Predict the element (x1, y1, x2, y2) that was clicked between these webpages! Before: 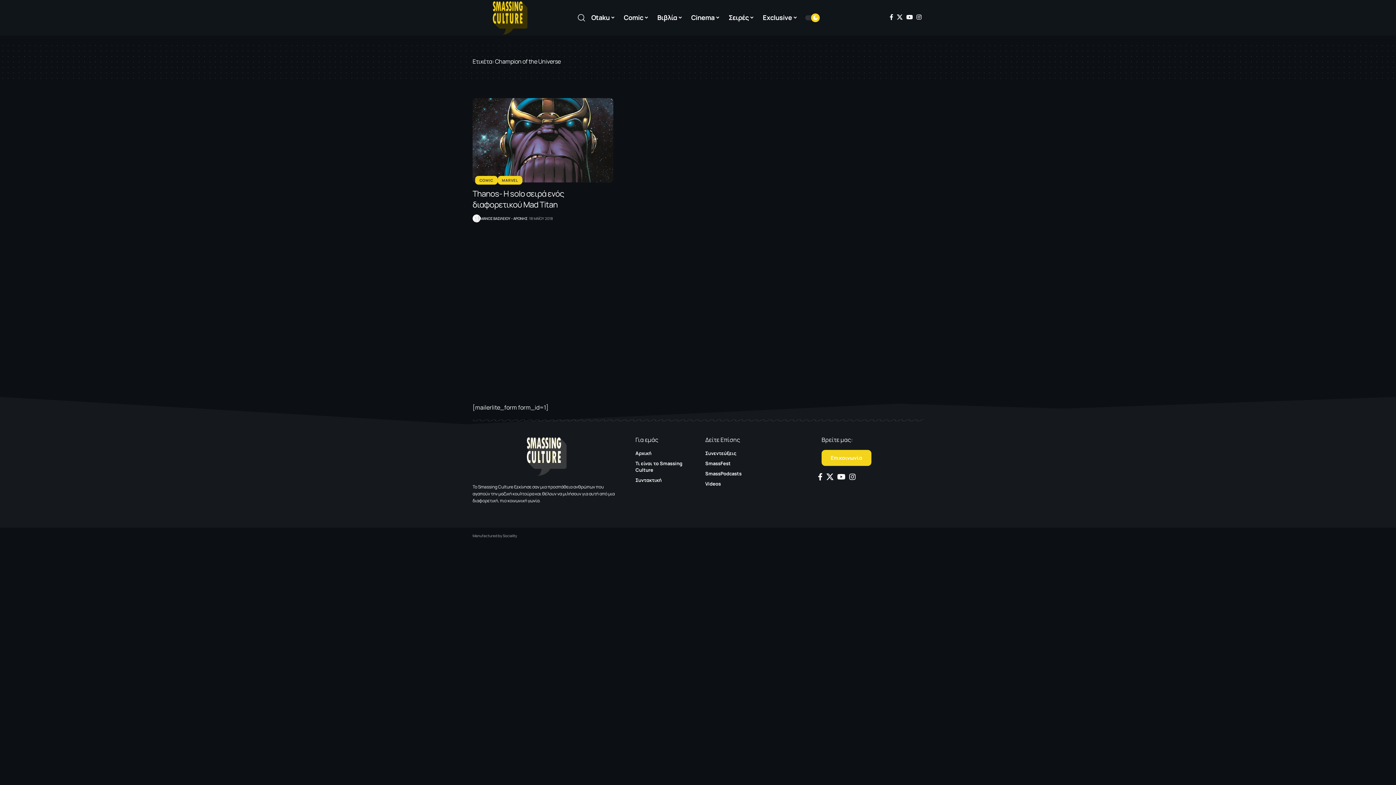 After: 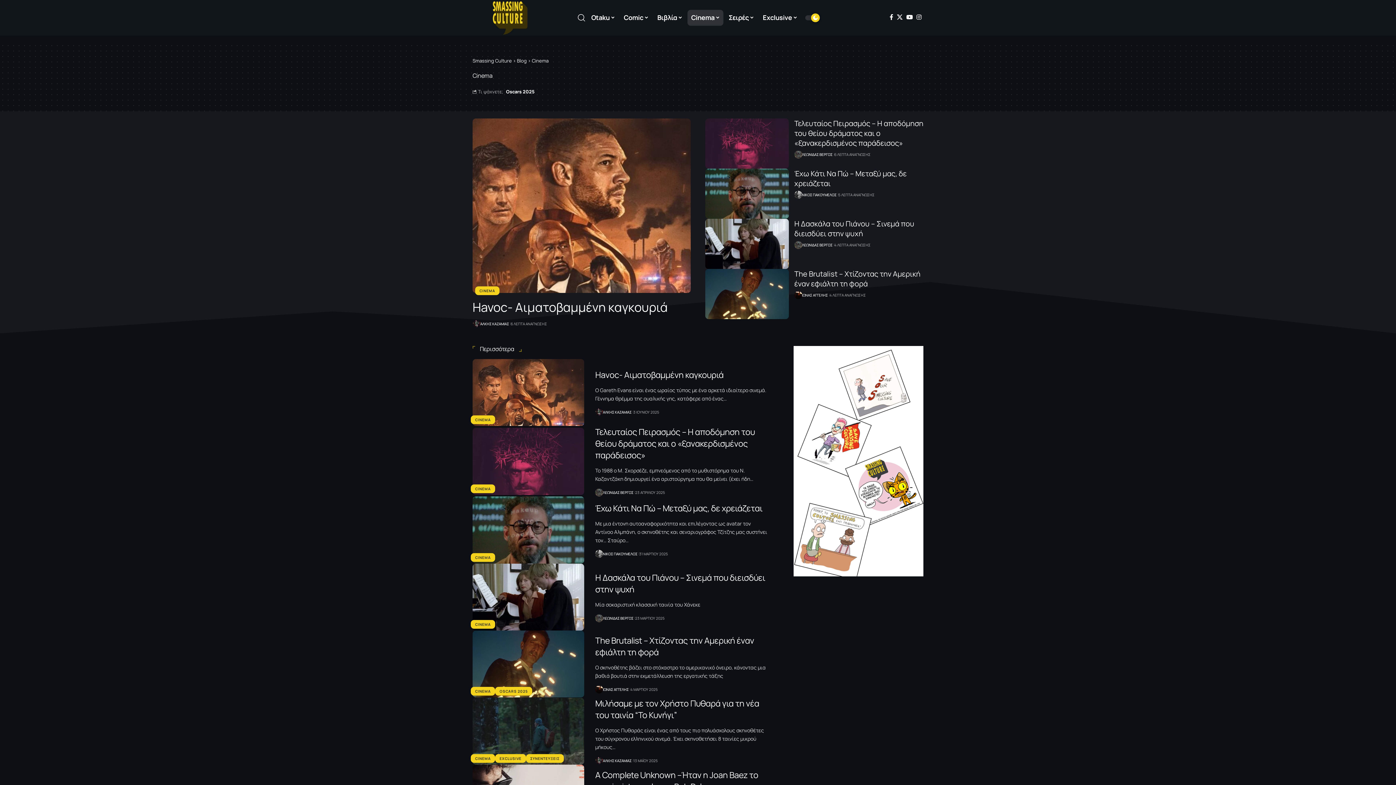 Action: bbox: (686, 6, 724, 28) label: Cinema